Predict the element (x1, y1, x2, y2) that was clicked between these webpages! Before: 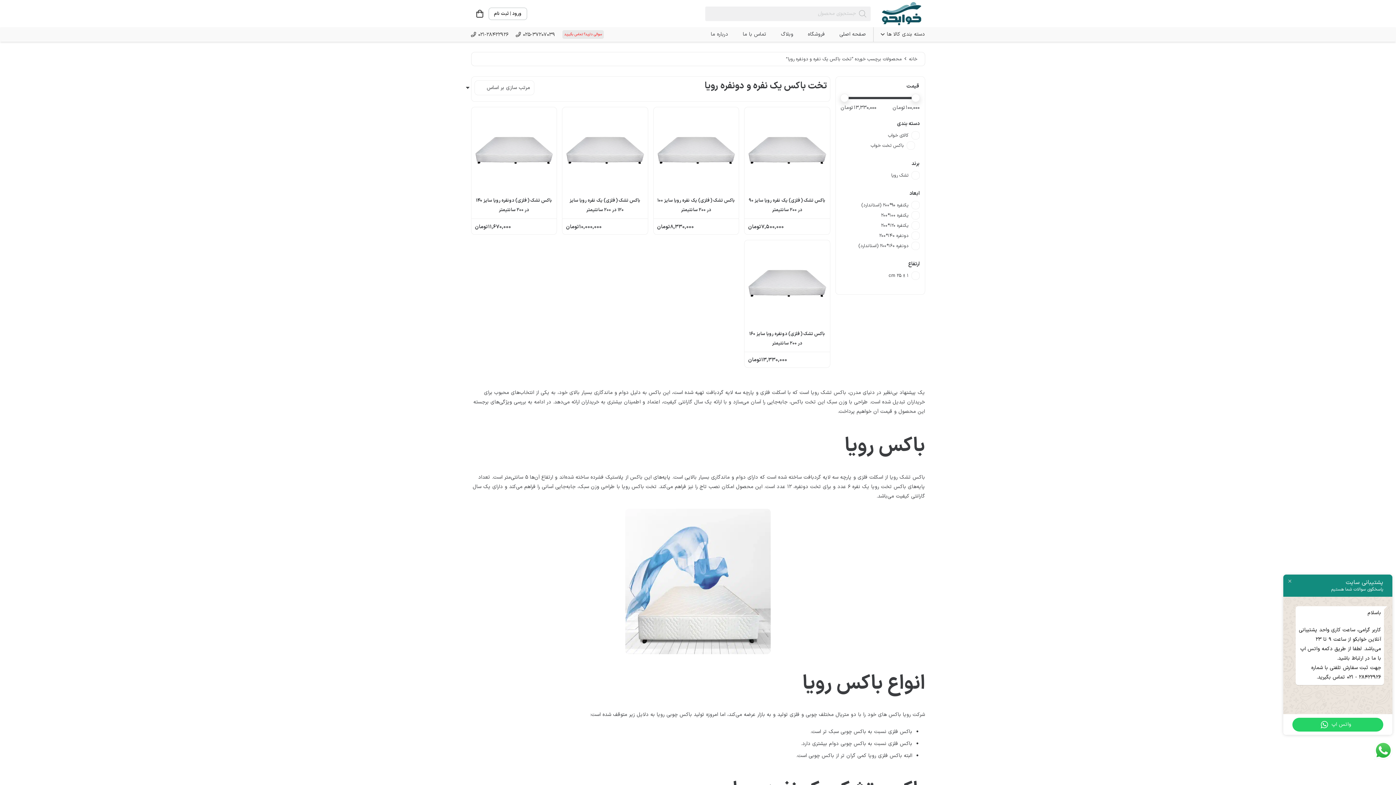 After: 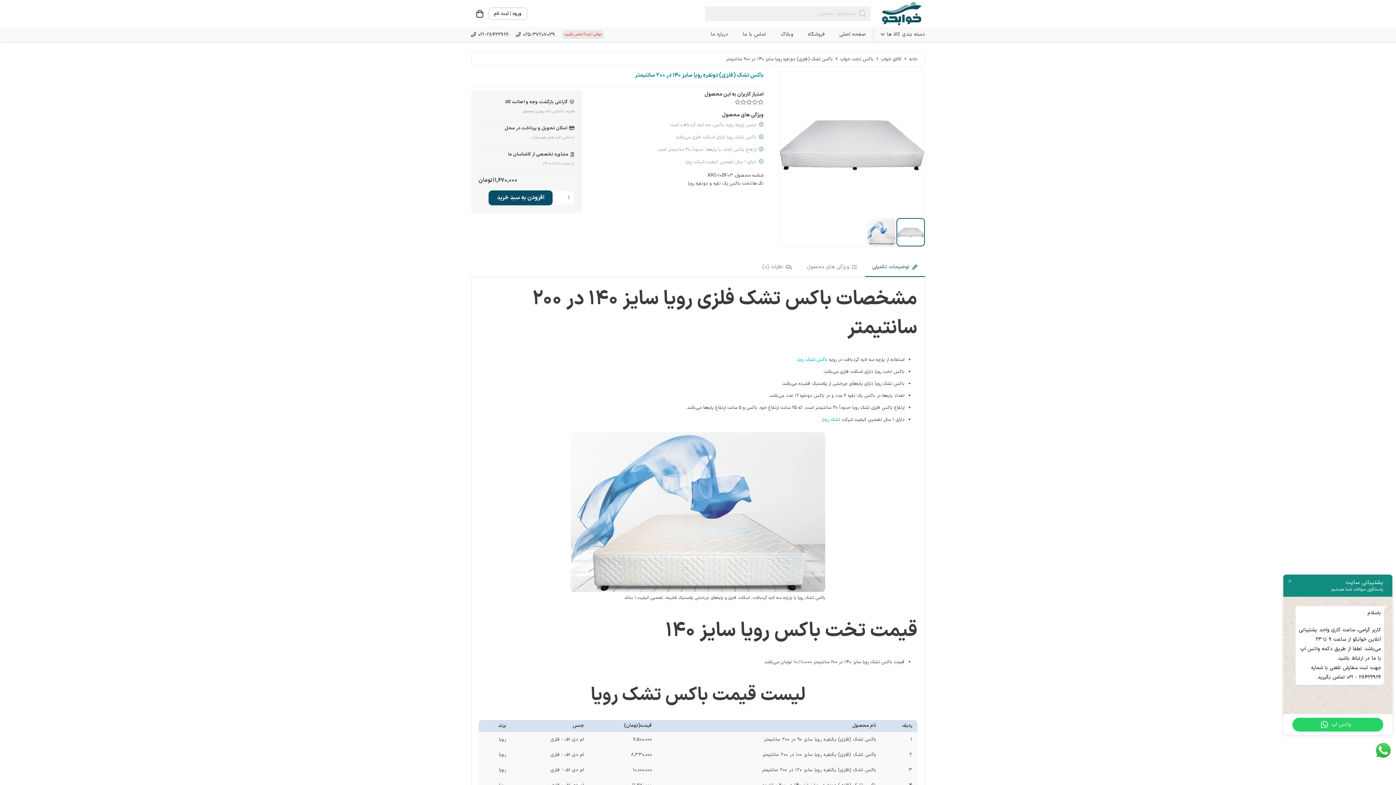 Action: bbox: (475, 111, 553, 119) label: باکس تشک (فلزی) دونفره رویا سایز ۱۴۰ در ۲۰۰ سانتیمتر